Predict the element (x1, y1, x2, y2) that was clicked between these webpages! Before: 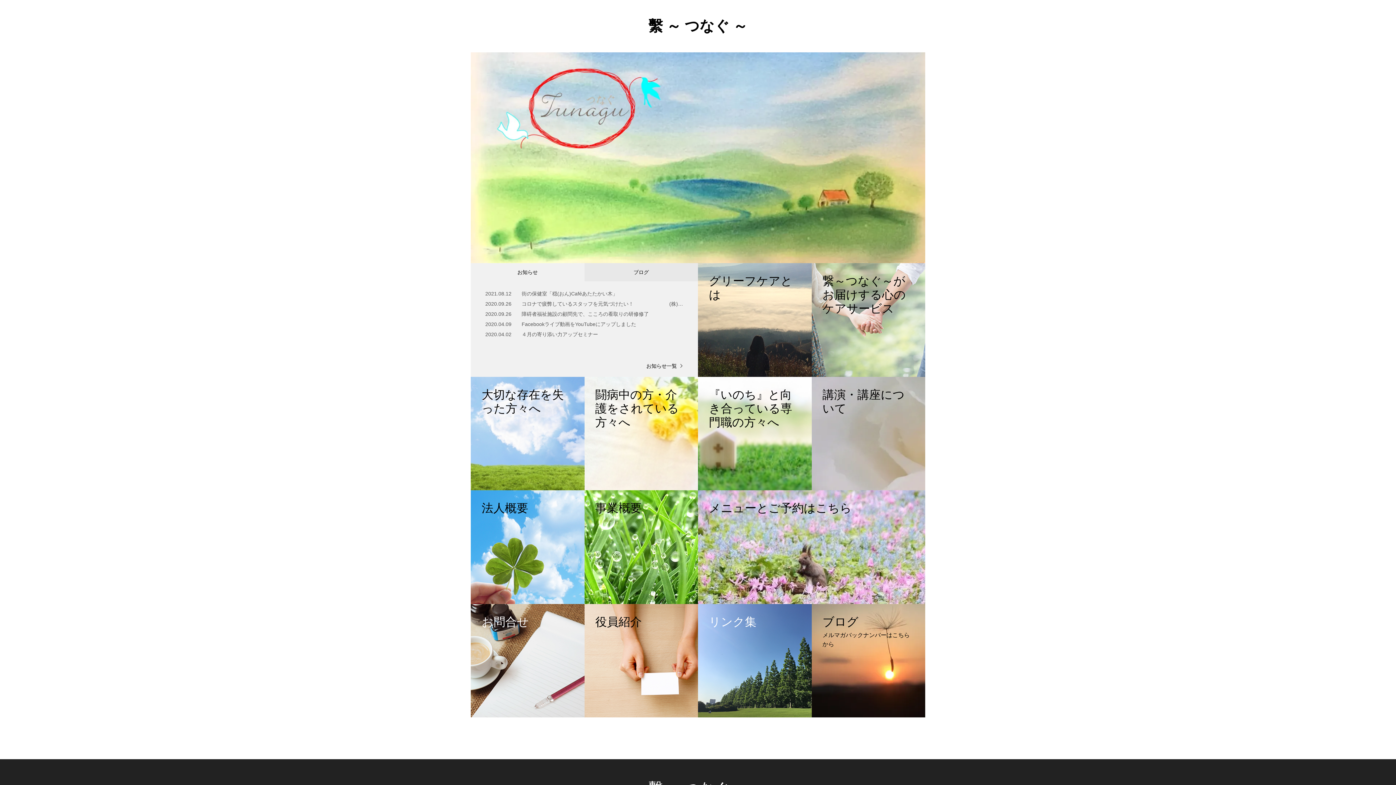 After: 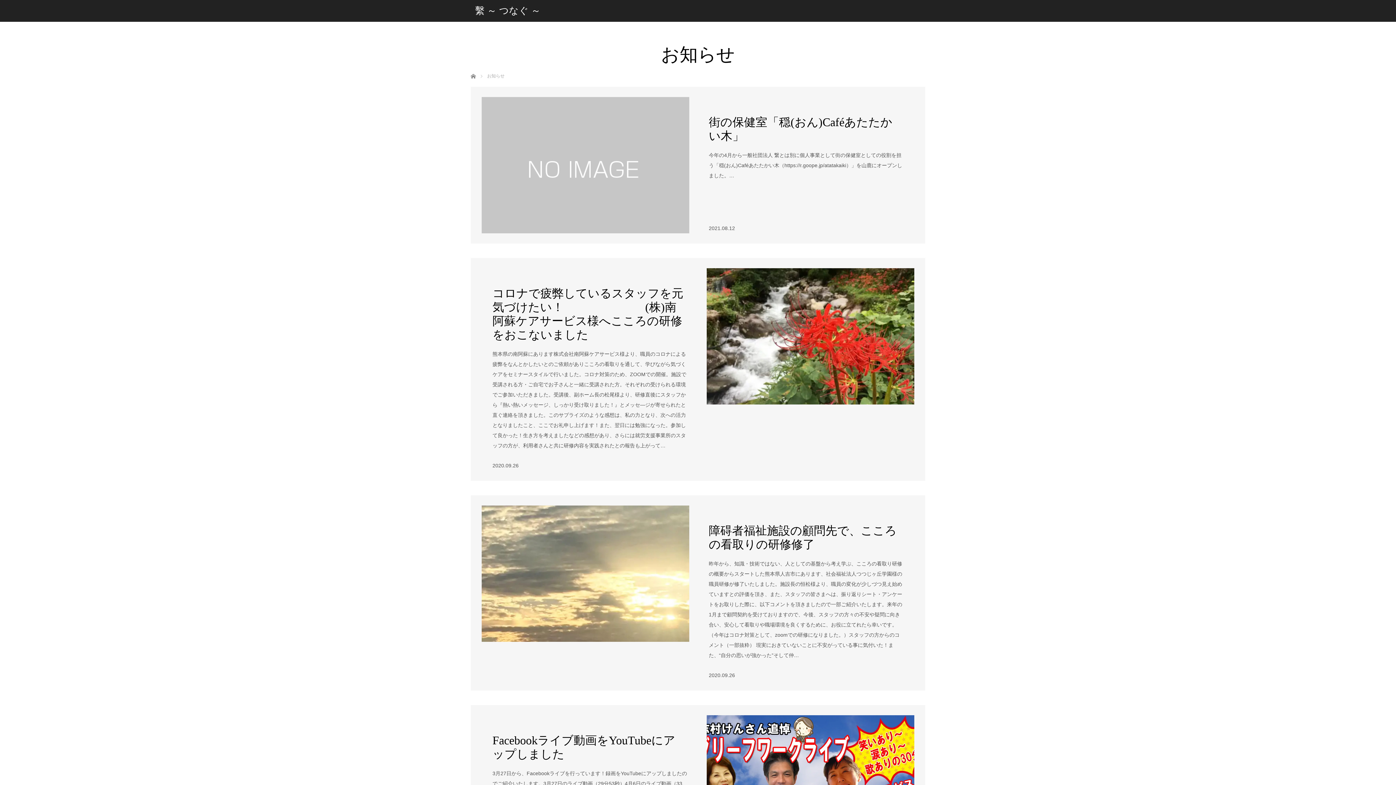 Action: label: お知らせ一覧 bbox: (646, 360, 683, 371)